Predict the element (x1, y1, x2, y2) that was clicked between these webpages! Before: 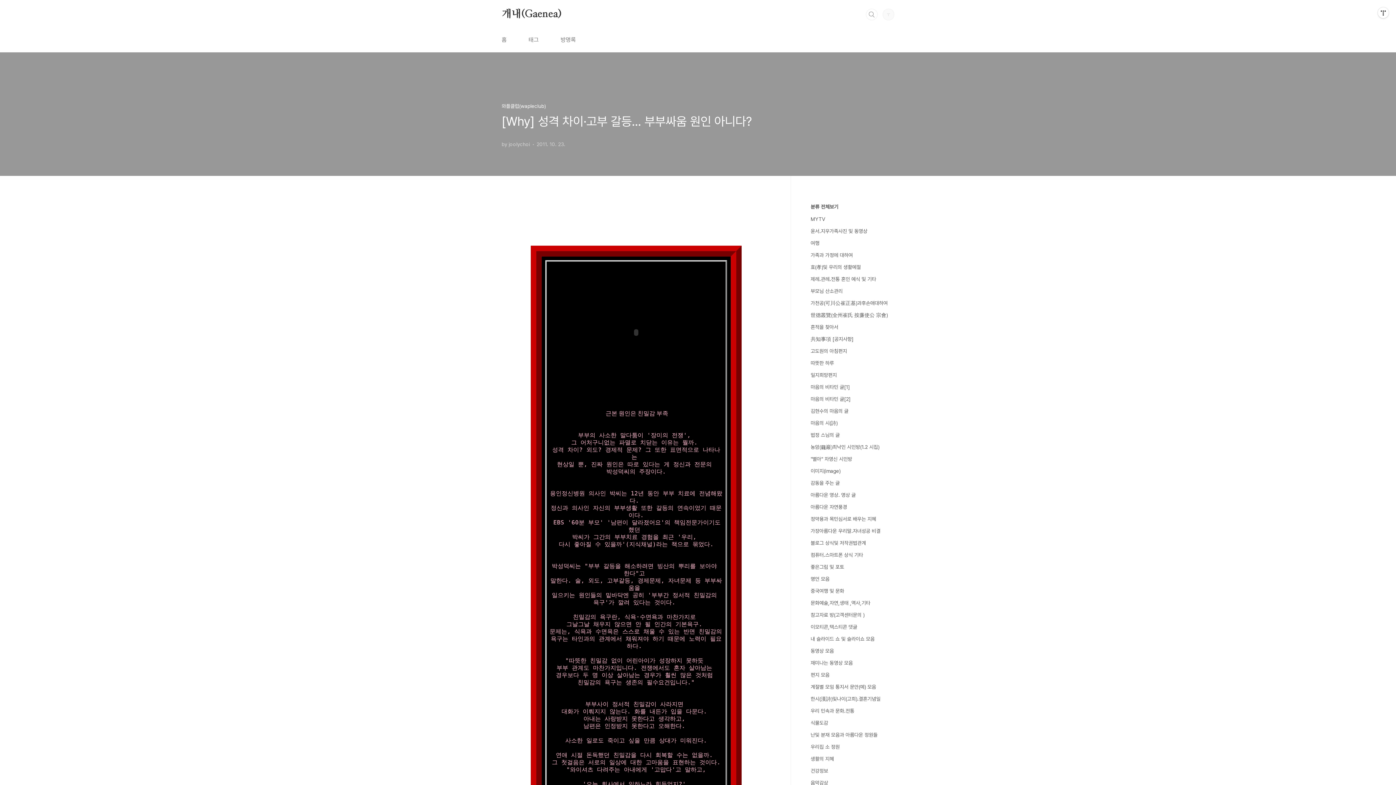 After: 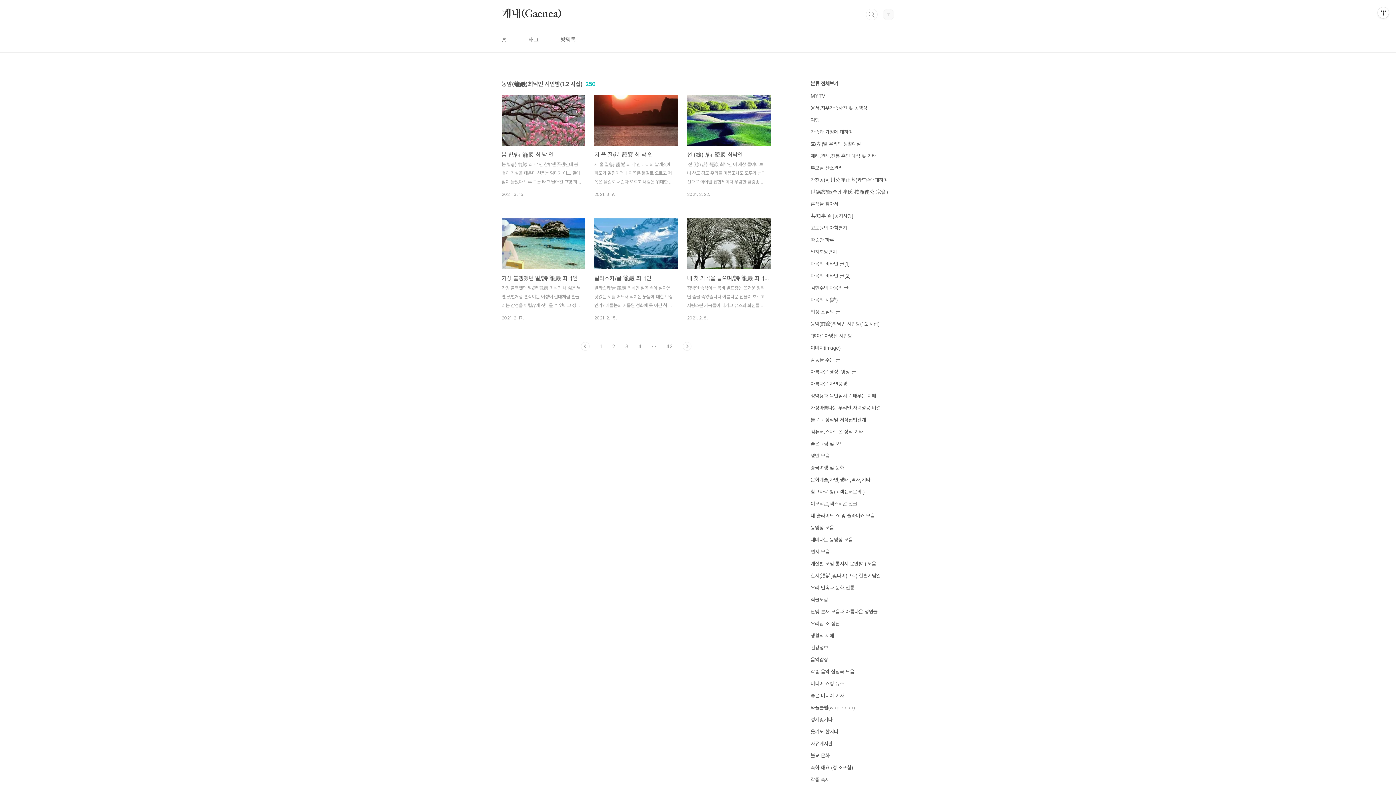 Action: label: 농암(籠巖)최낙인 시인방(1.2 시집) bbox: (810, 444, 879, 450)